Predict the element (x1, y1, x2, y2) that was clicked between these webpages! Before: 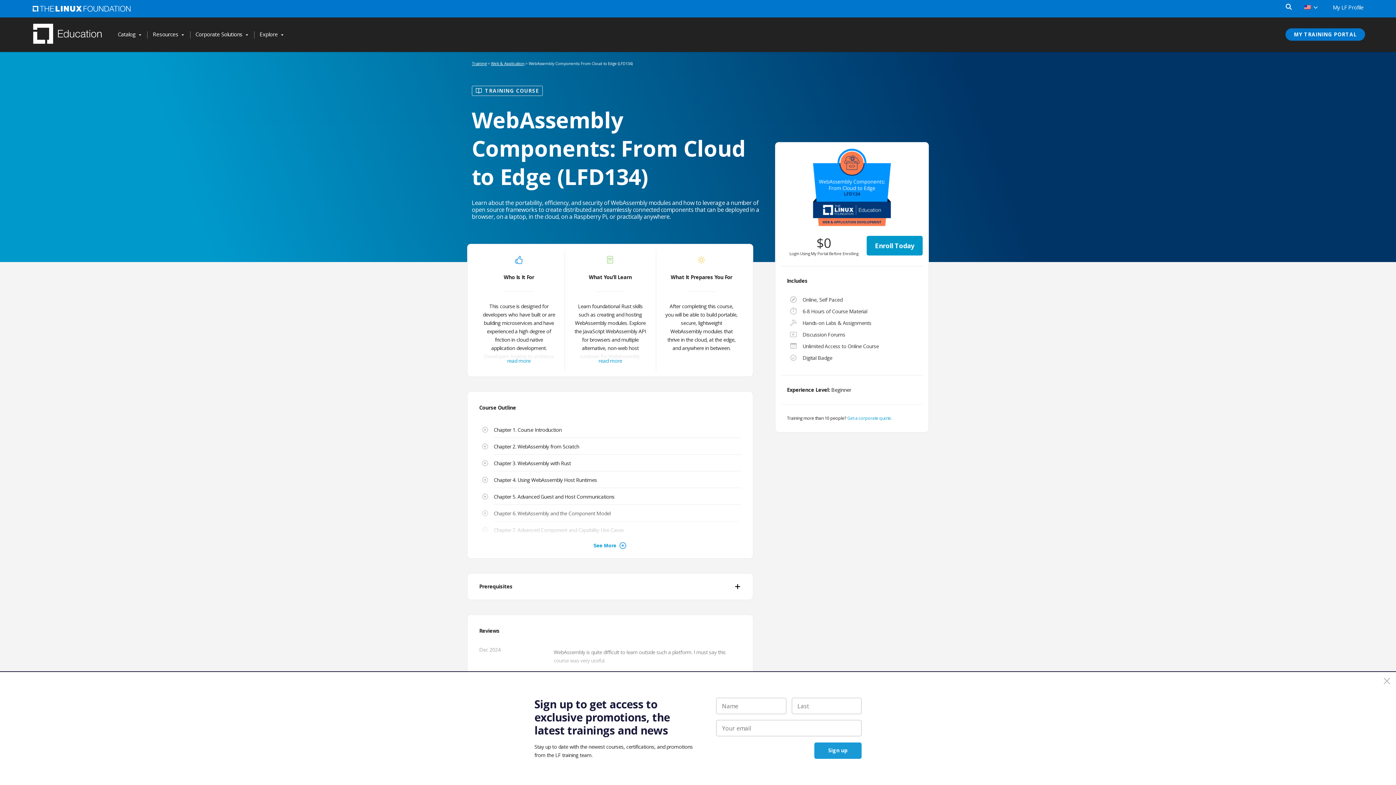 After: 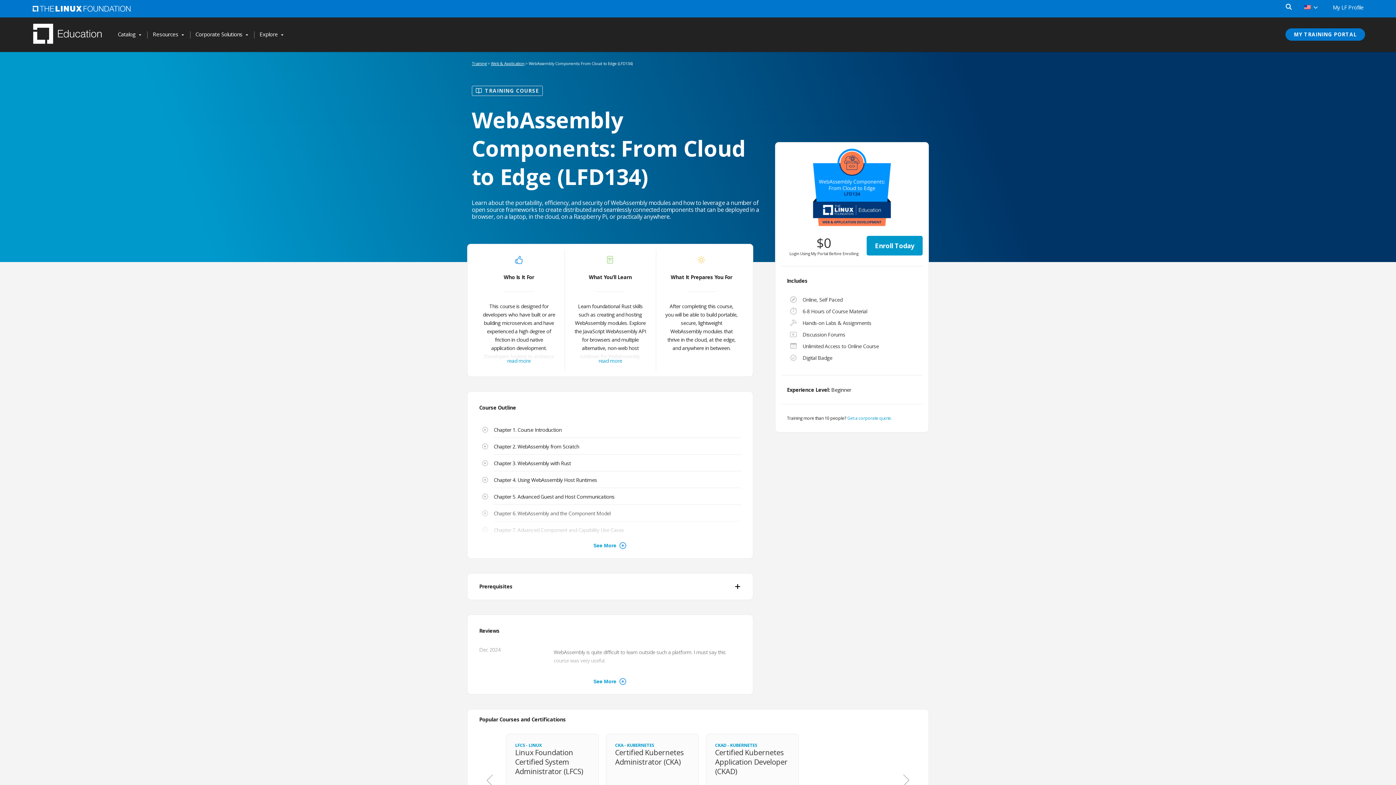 Action: bbox: (1378, 672, 1396, 690) label: Close